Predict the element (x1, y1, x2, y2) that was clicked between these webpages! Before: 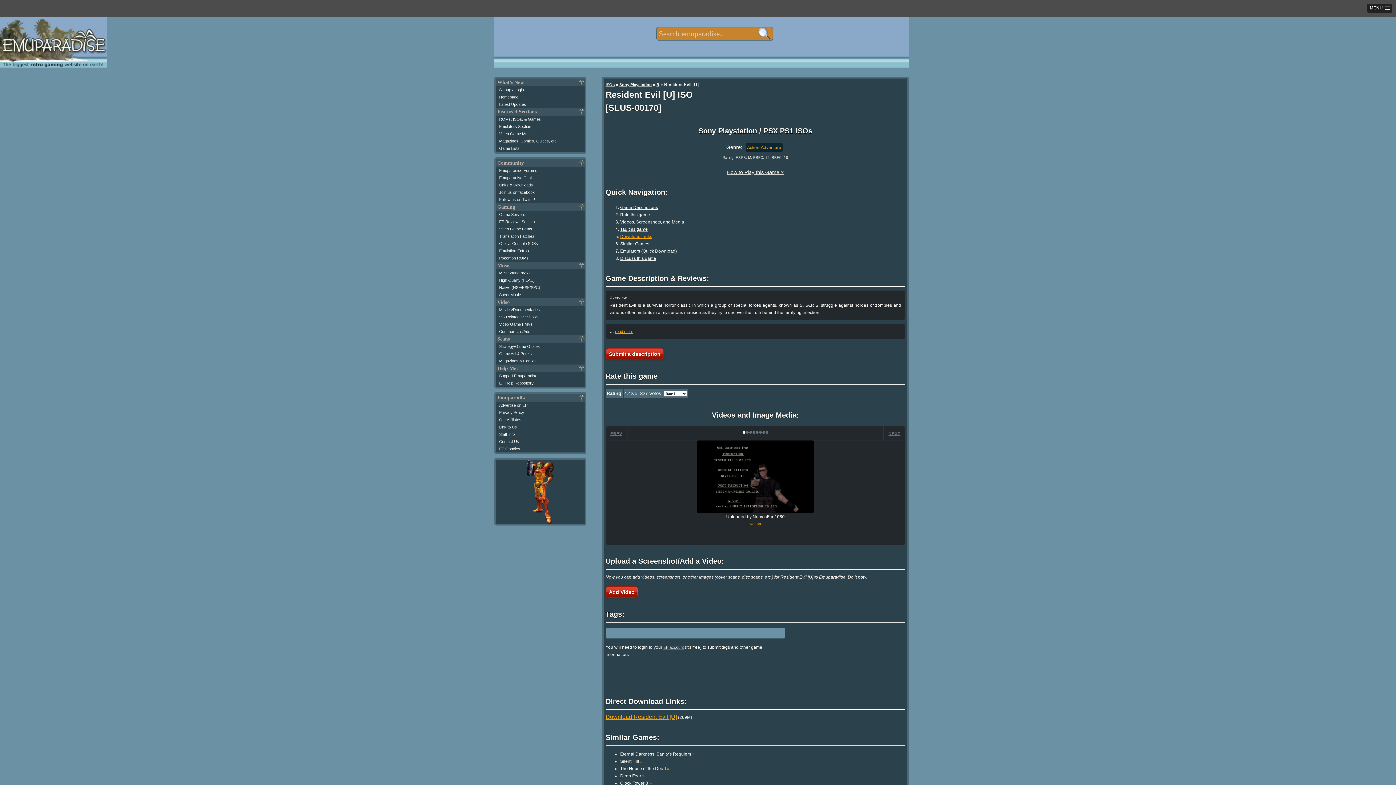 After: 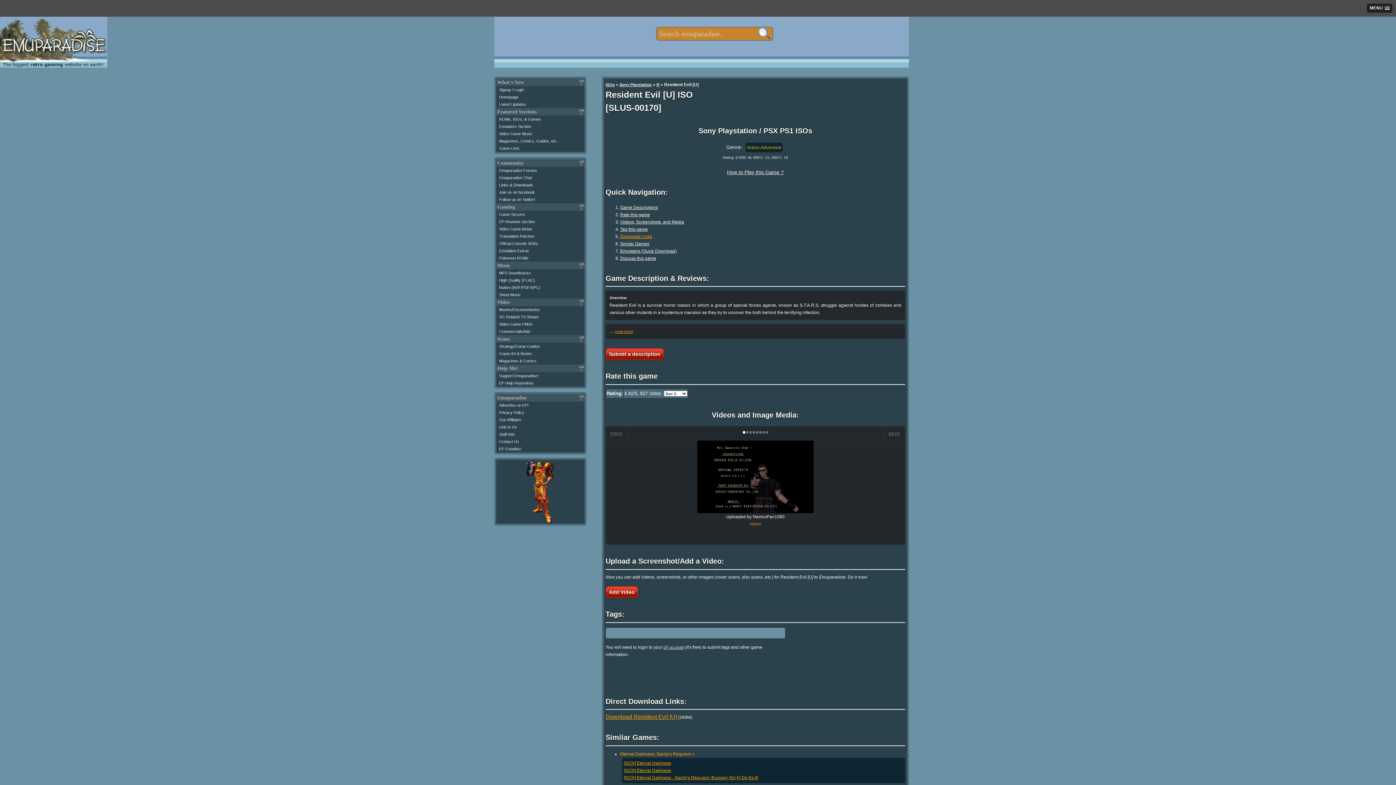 Action: bbox: (620, 751, 694, 757) label: Eternal Darkness: Sanity's Requiem »